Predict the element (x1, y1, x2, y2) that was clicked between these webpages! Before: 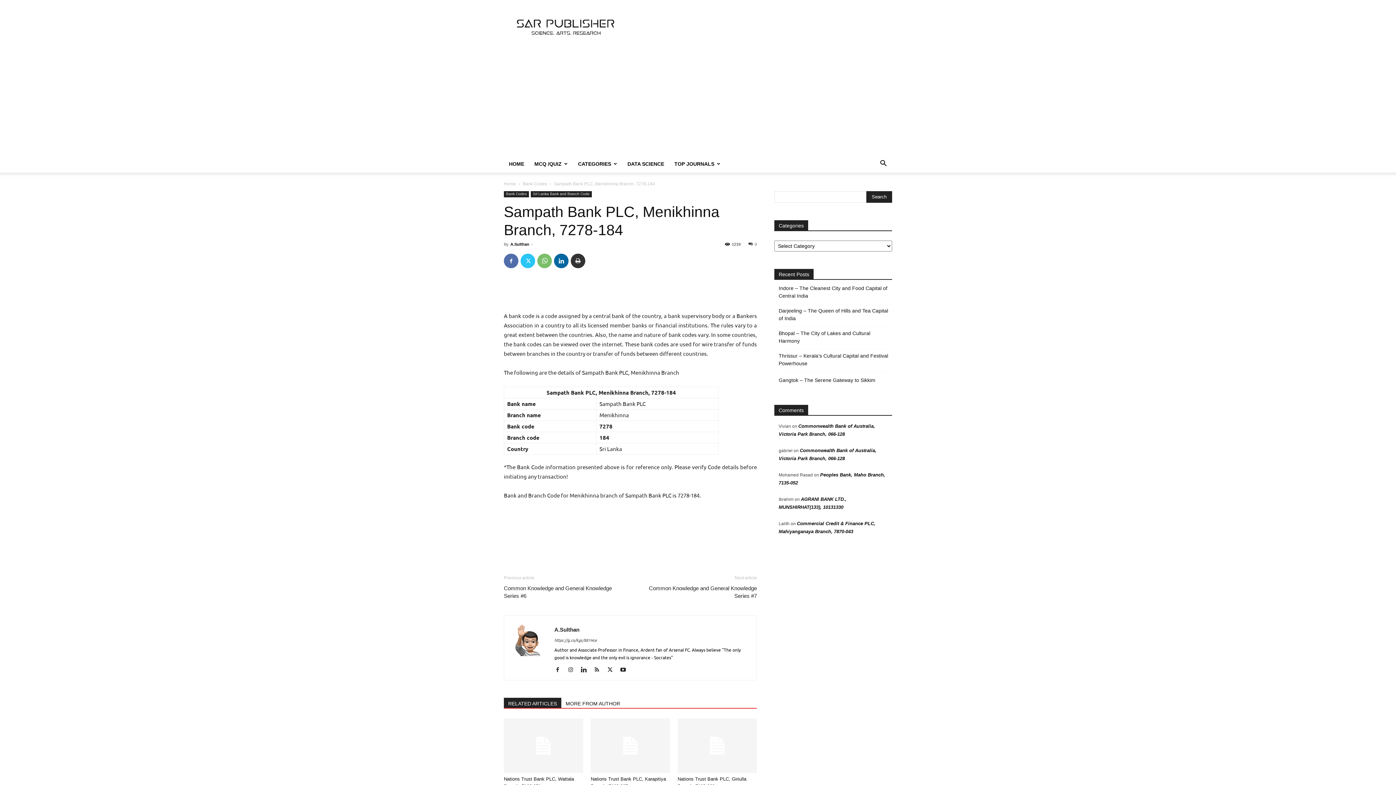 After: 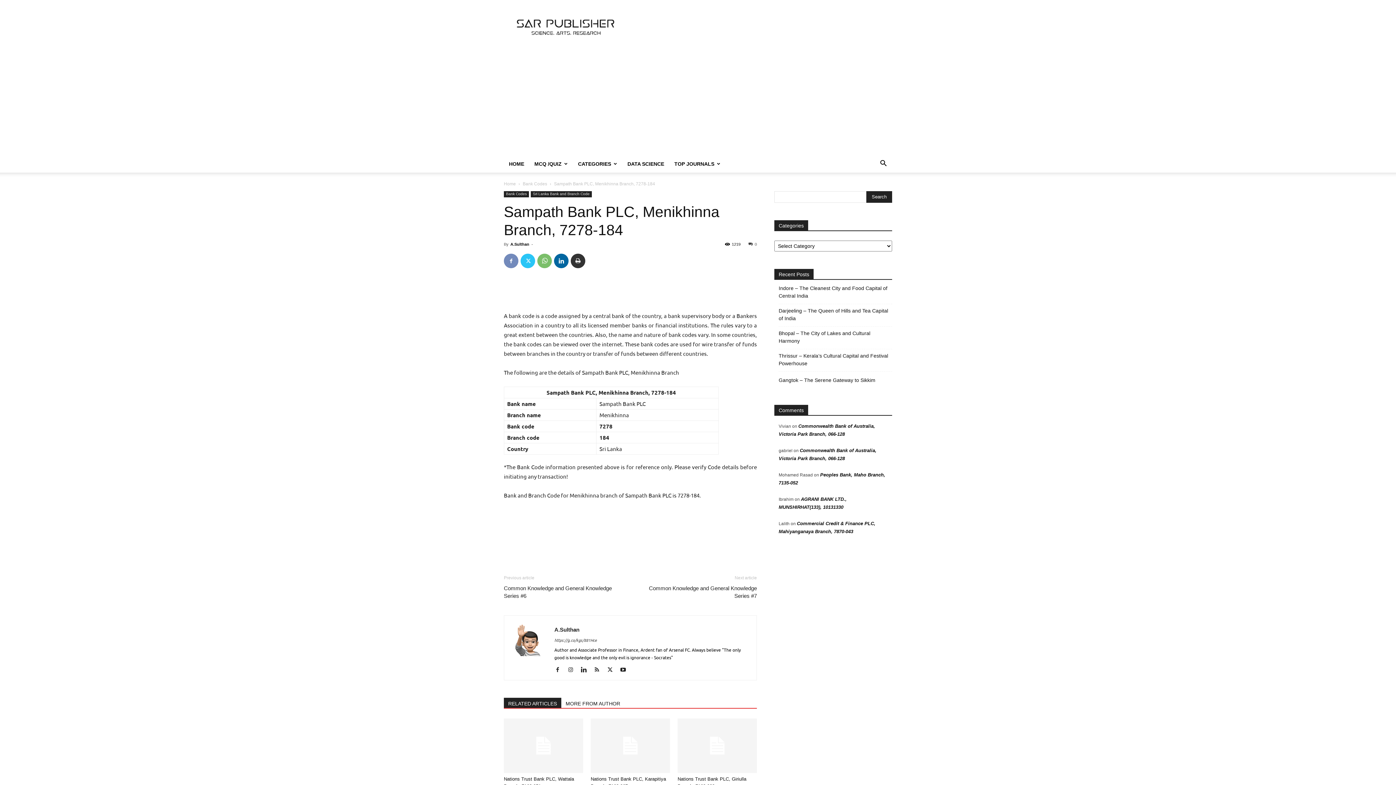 Action: bbox: (504, 253, 518, 268)